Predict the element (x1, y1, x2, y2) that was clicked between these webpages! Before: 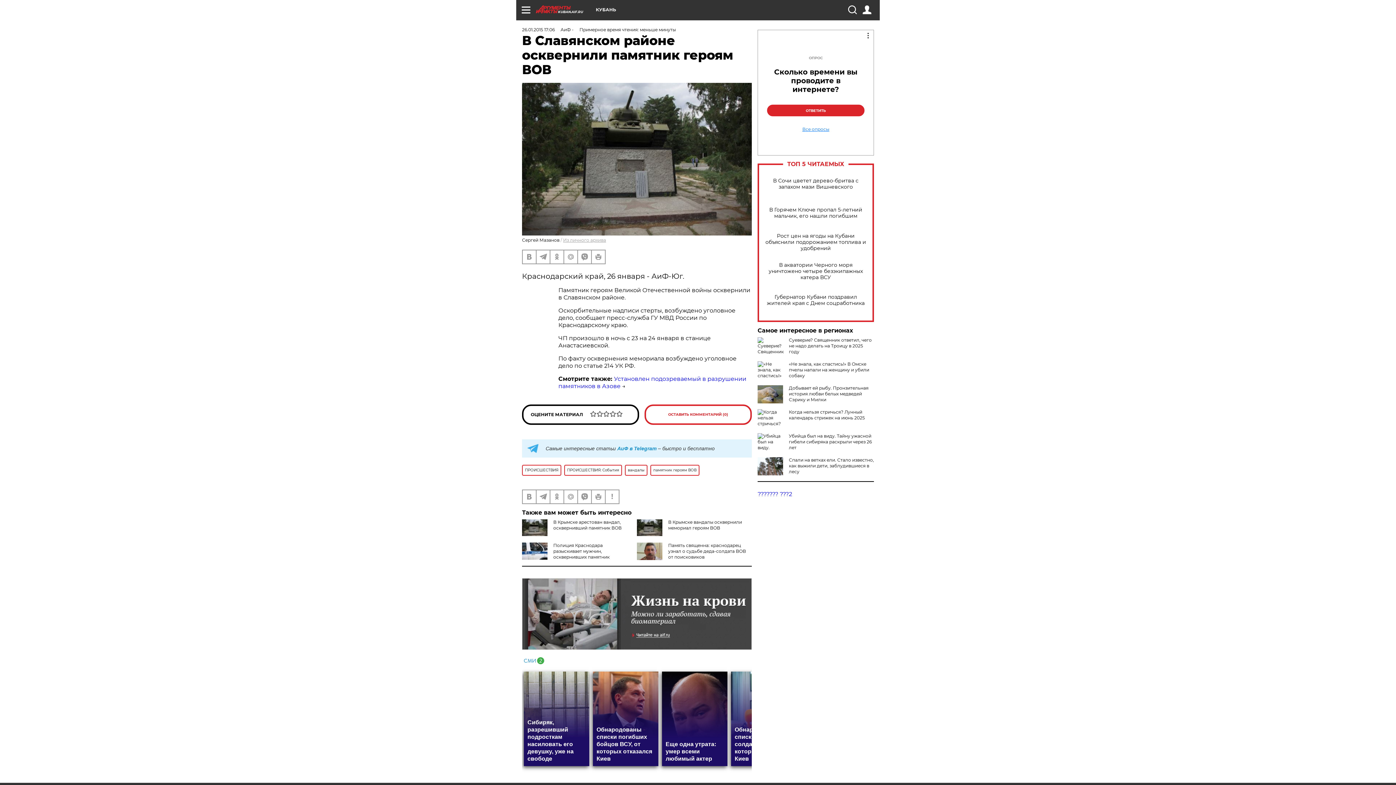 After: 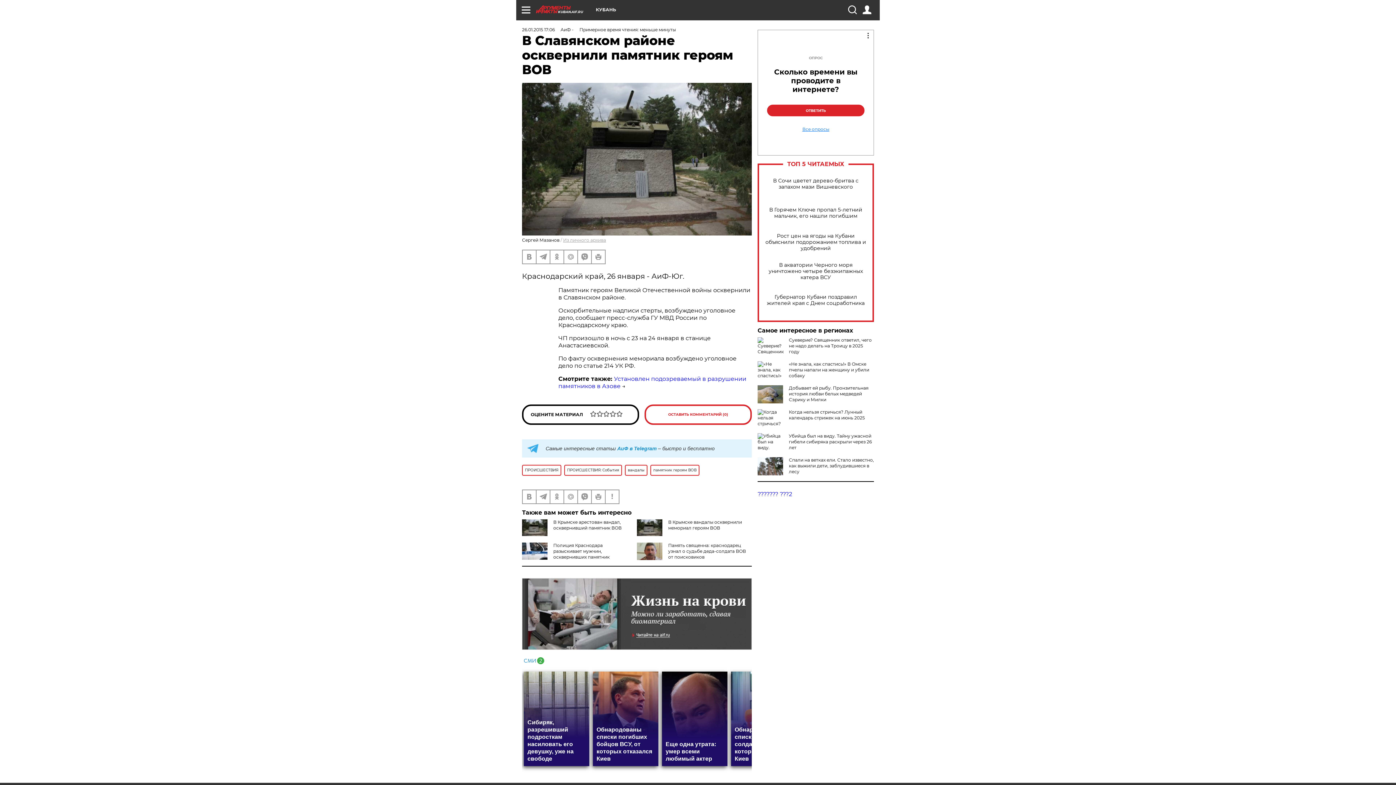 Action: bbox: (522, 578, 752, 650)